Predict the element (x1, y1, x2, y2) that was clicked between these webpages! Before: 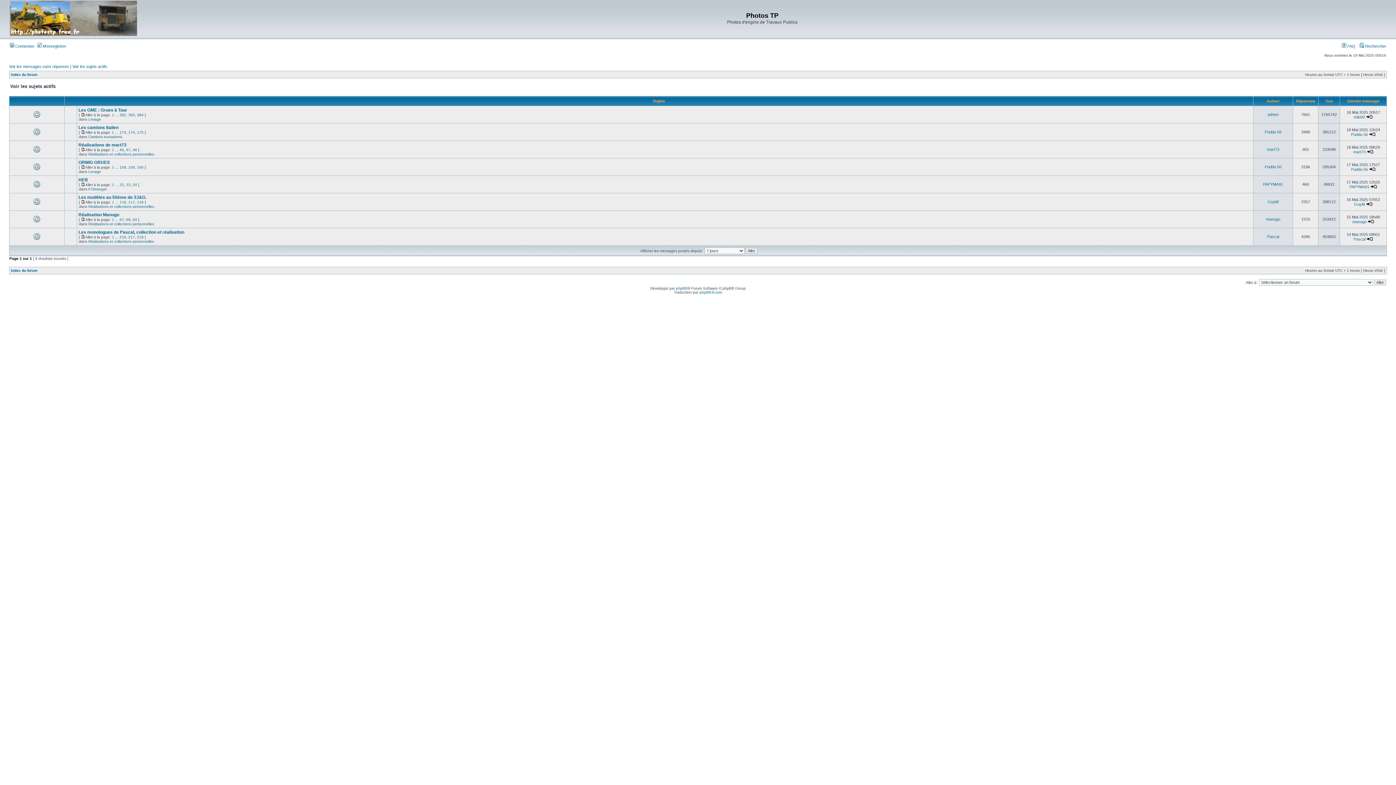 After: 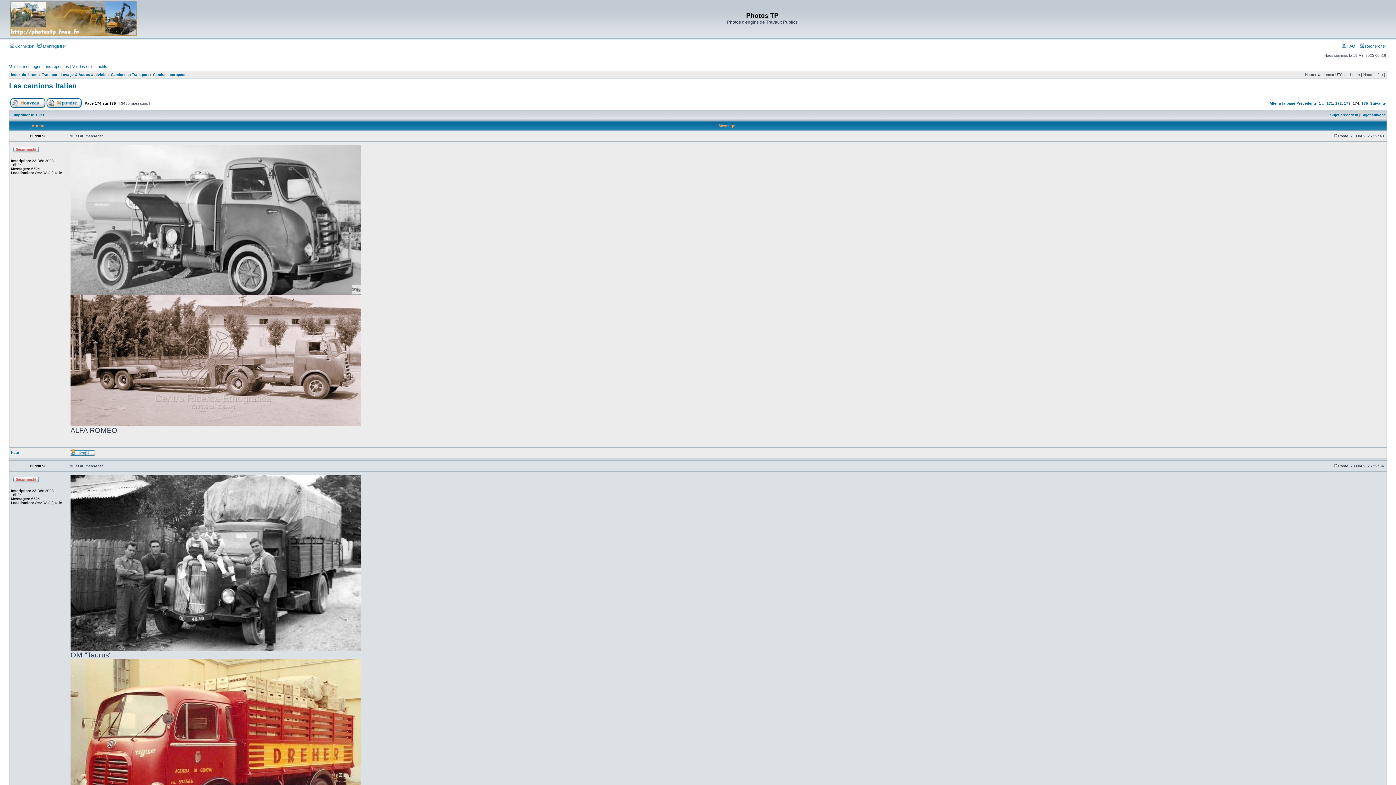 Action: bbox: (128, 130, 134, 134) label: 174